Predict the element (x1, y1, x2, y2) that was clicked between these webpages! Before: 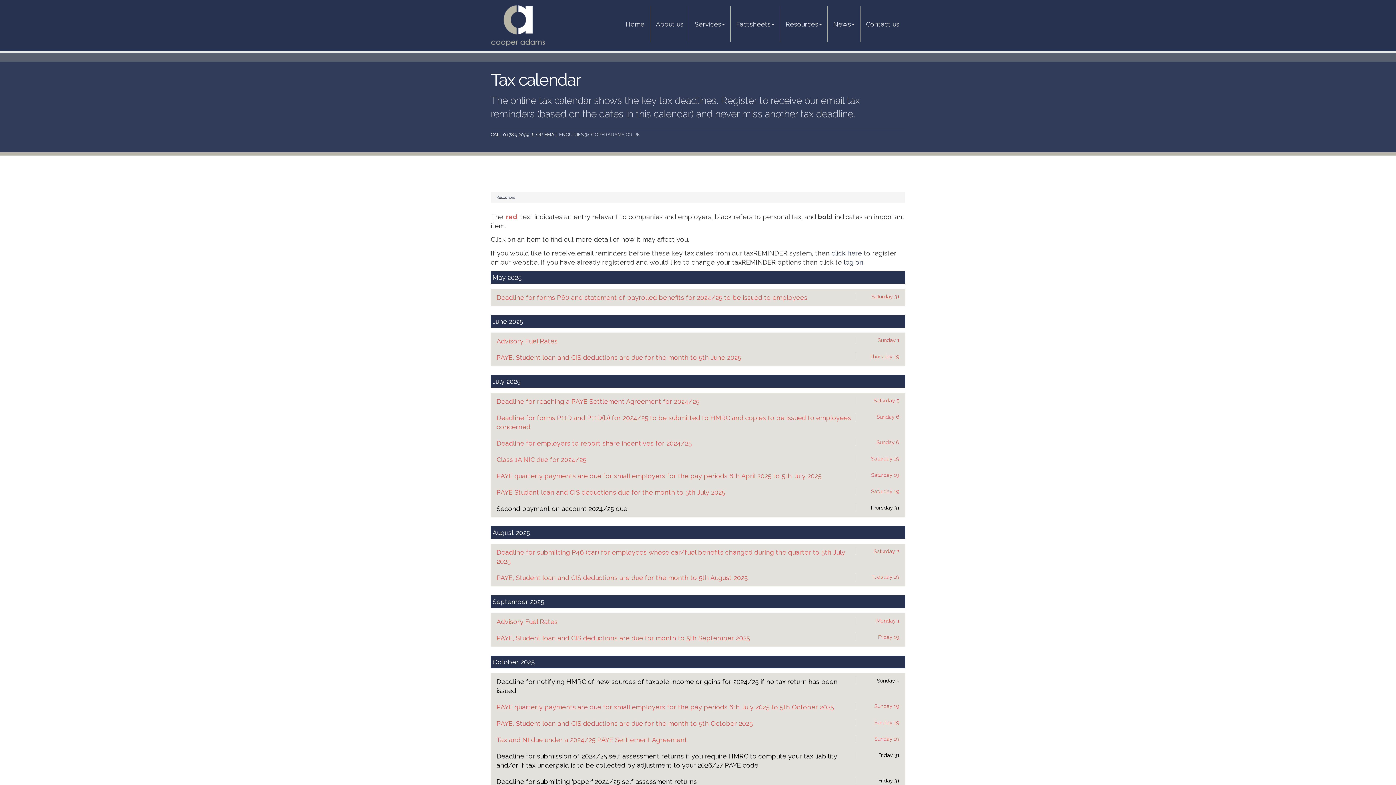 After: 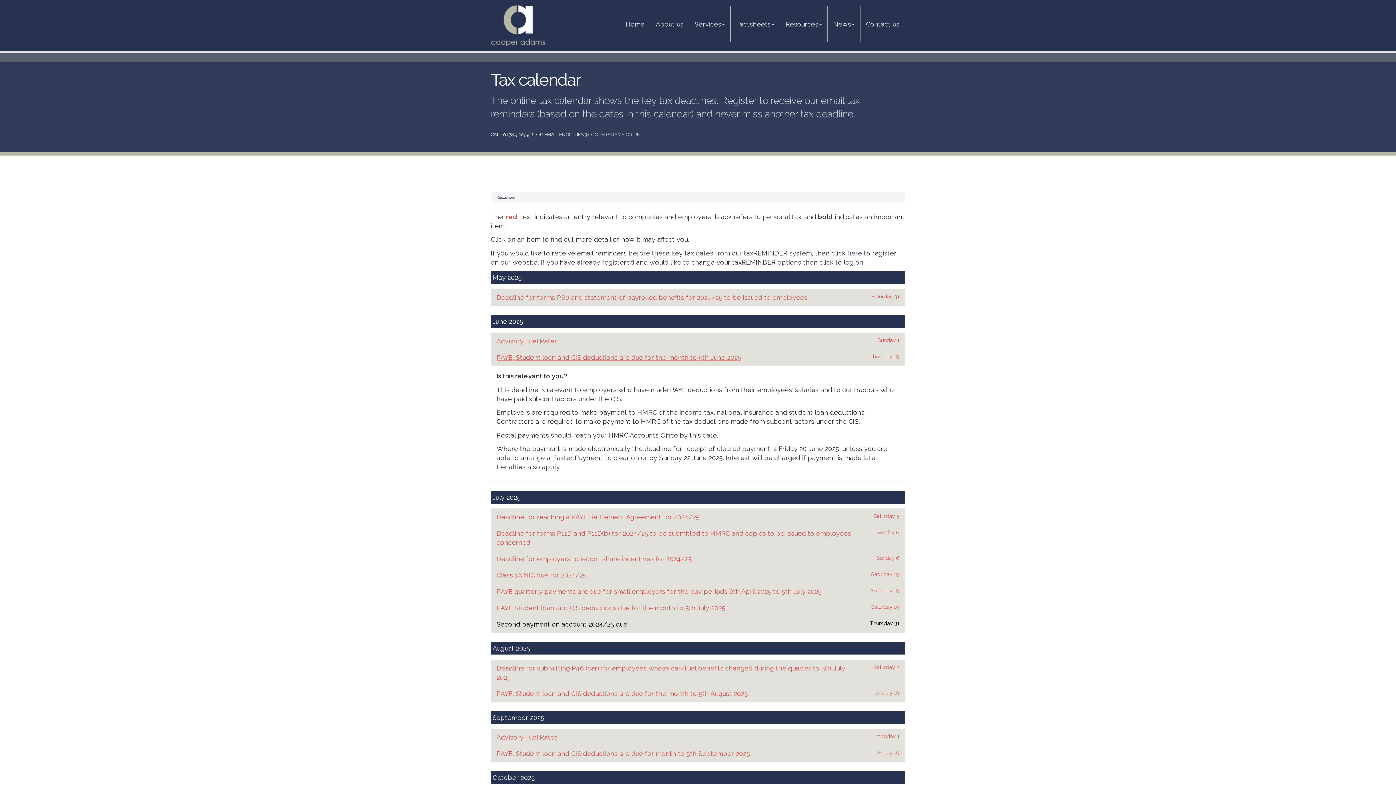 Action: bbox: (496, 353, 741, 361) label: Thursday 19
PAYE, Student loan and CIS deductions are due for the month to 5th June 2025